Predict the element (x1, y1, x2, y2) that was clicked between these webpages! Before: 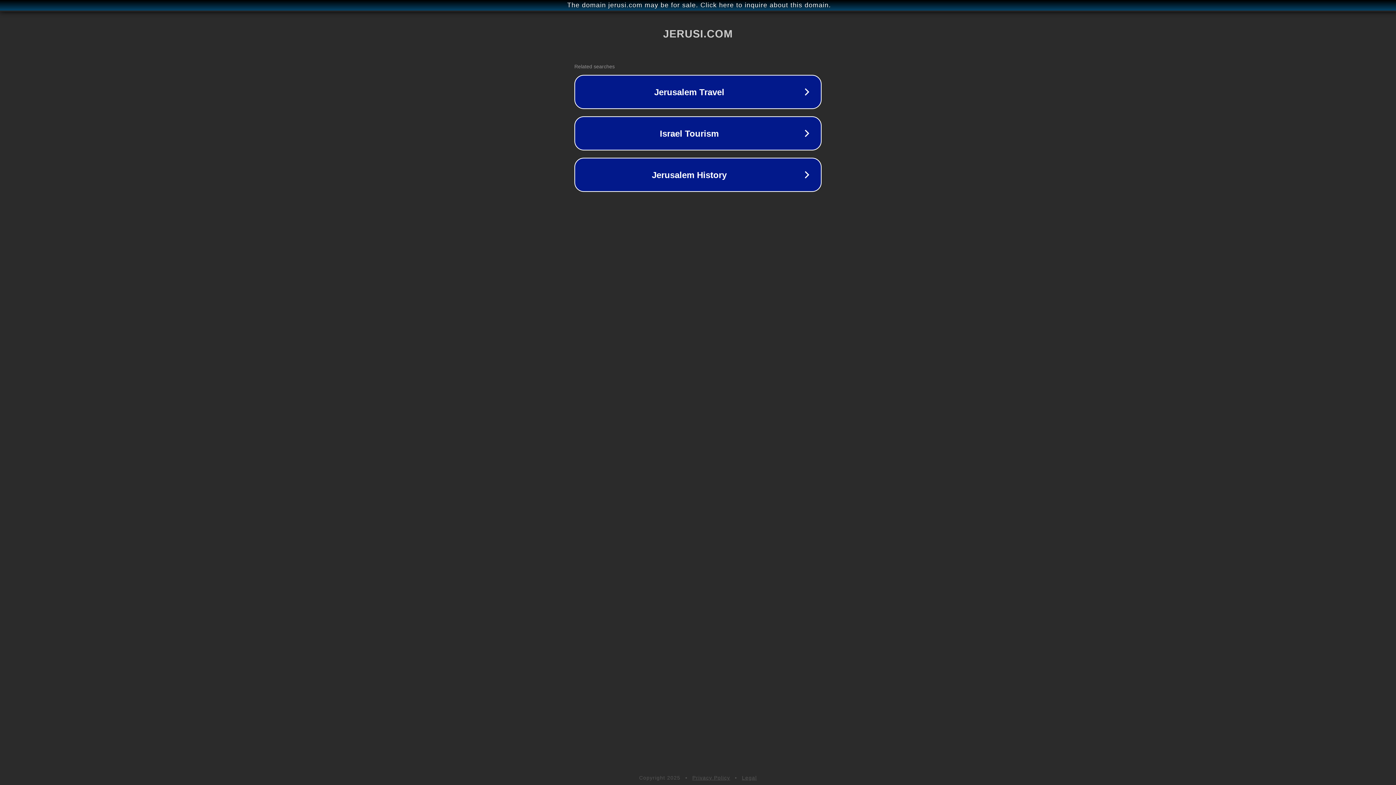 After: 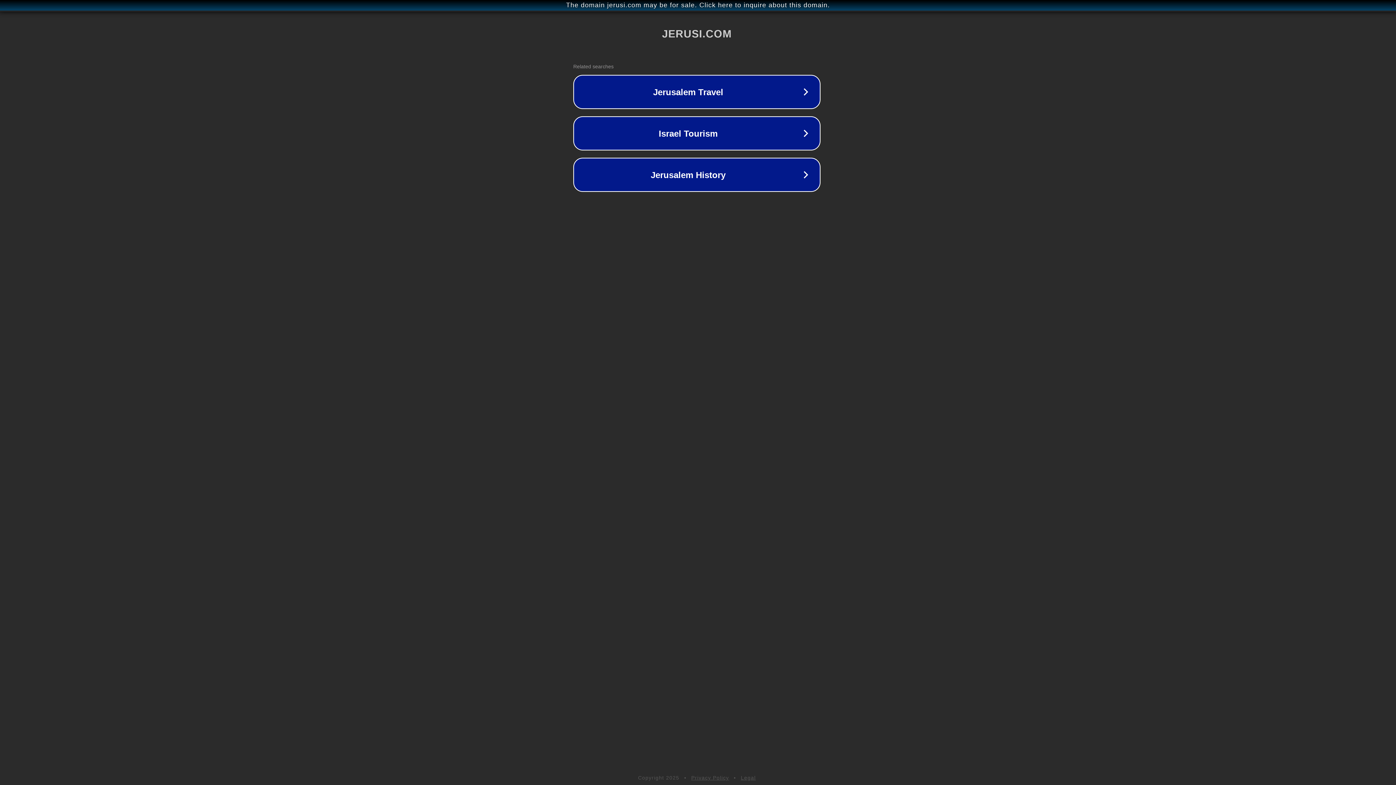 Action: bbox: (1, 1, 1397, 9) label: The domain jerusi.com may be for sale. Click here to inquire about this domain.